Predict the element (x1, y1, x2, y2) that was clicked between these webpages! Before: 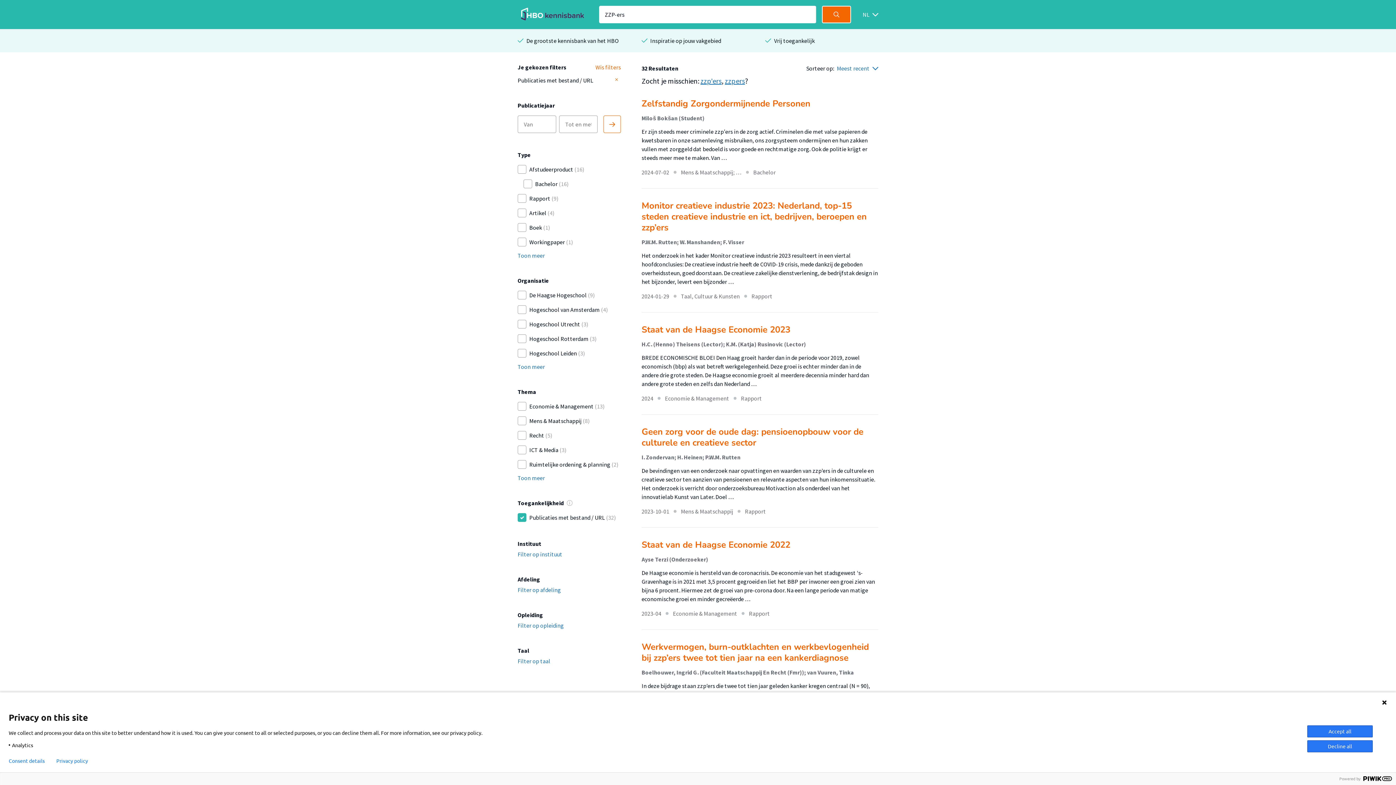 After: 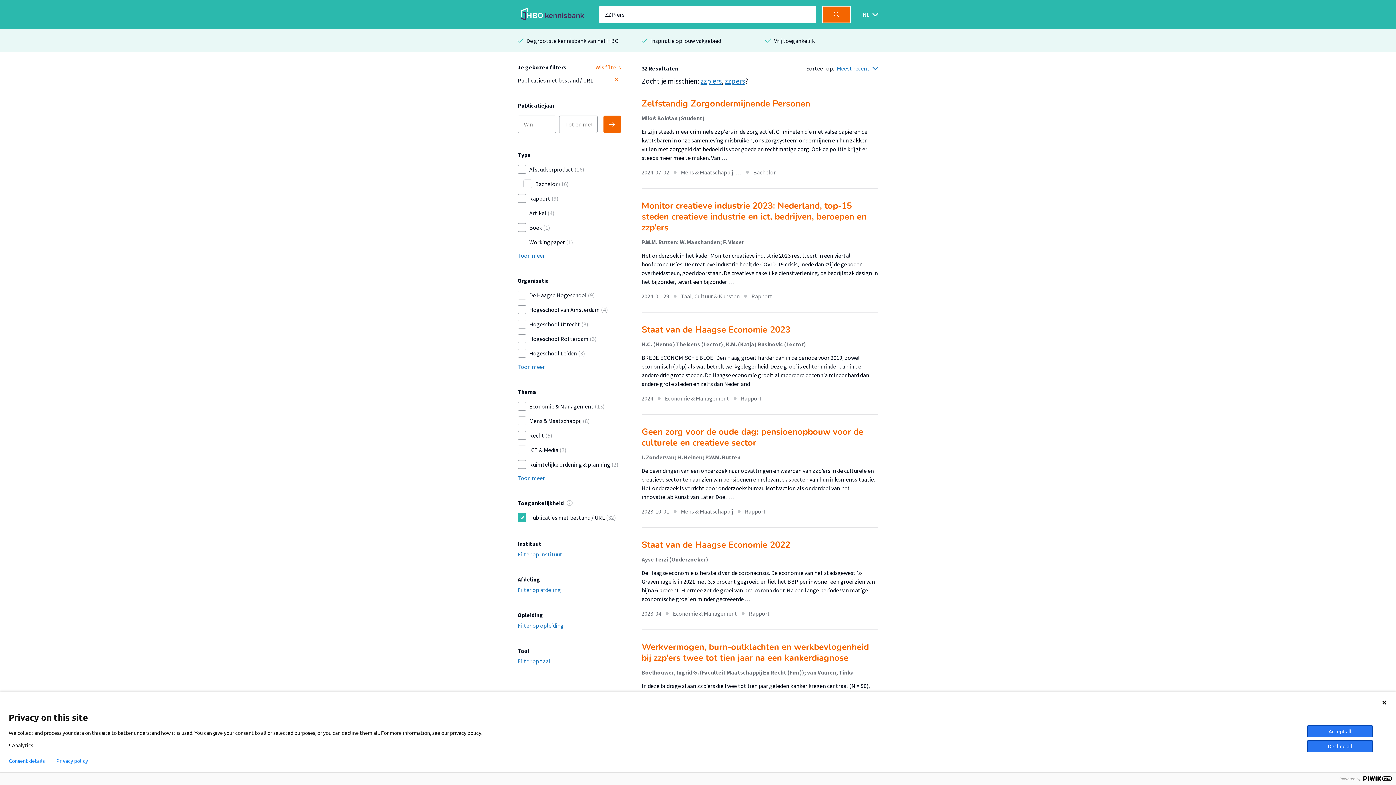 Action: bbox: (603, 115, 621, 133)